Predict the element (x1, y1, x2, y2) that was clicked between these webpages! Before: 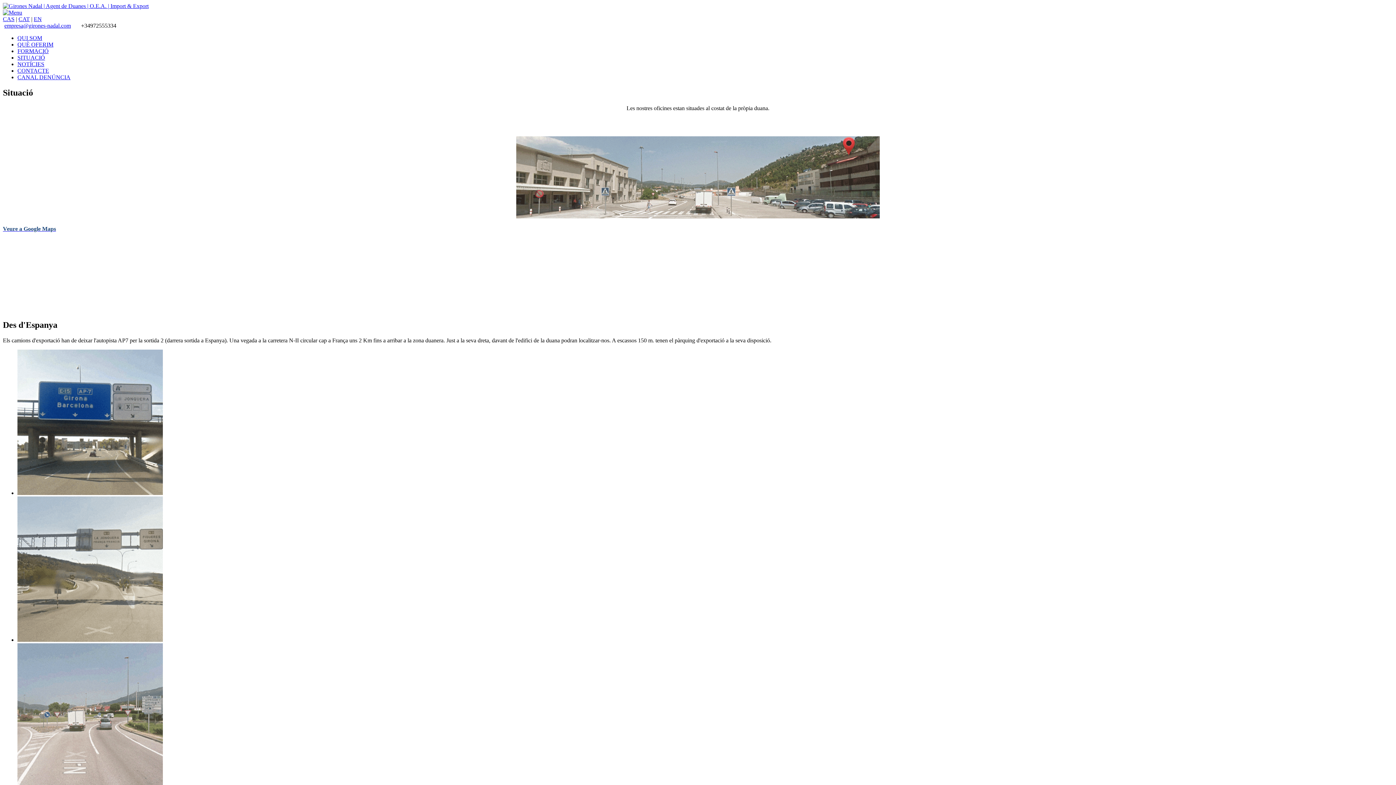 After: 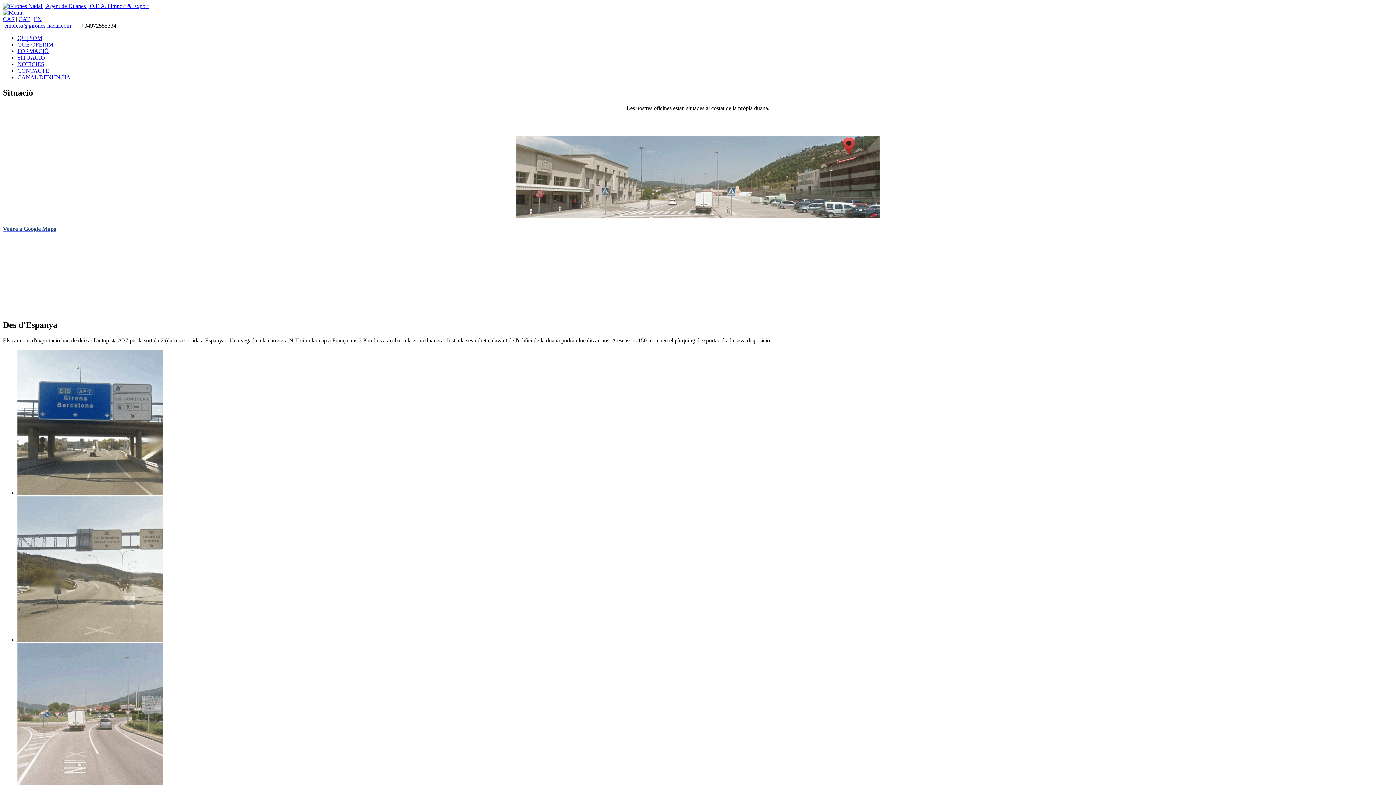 Action: bbox: (2, 9, 22, 15)